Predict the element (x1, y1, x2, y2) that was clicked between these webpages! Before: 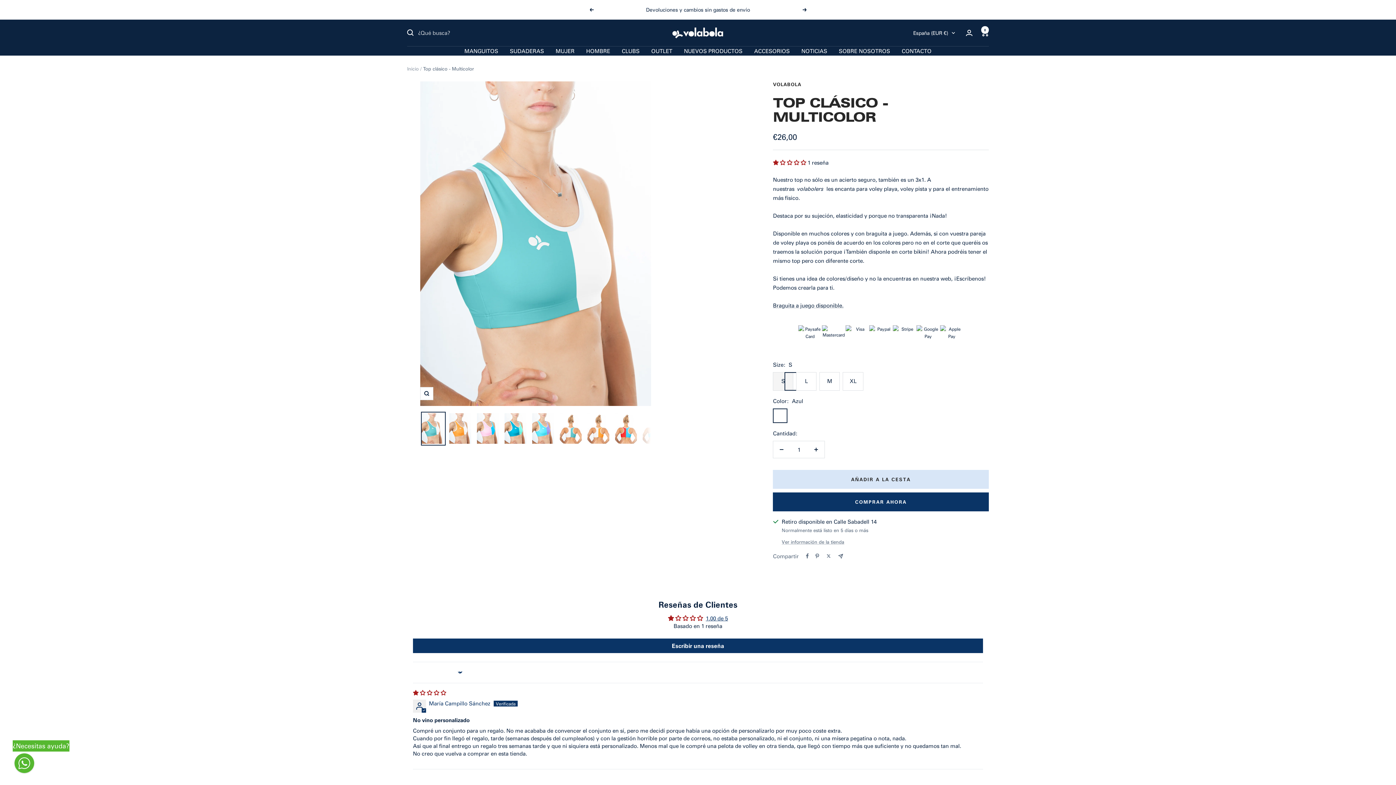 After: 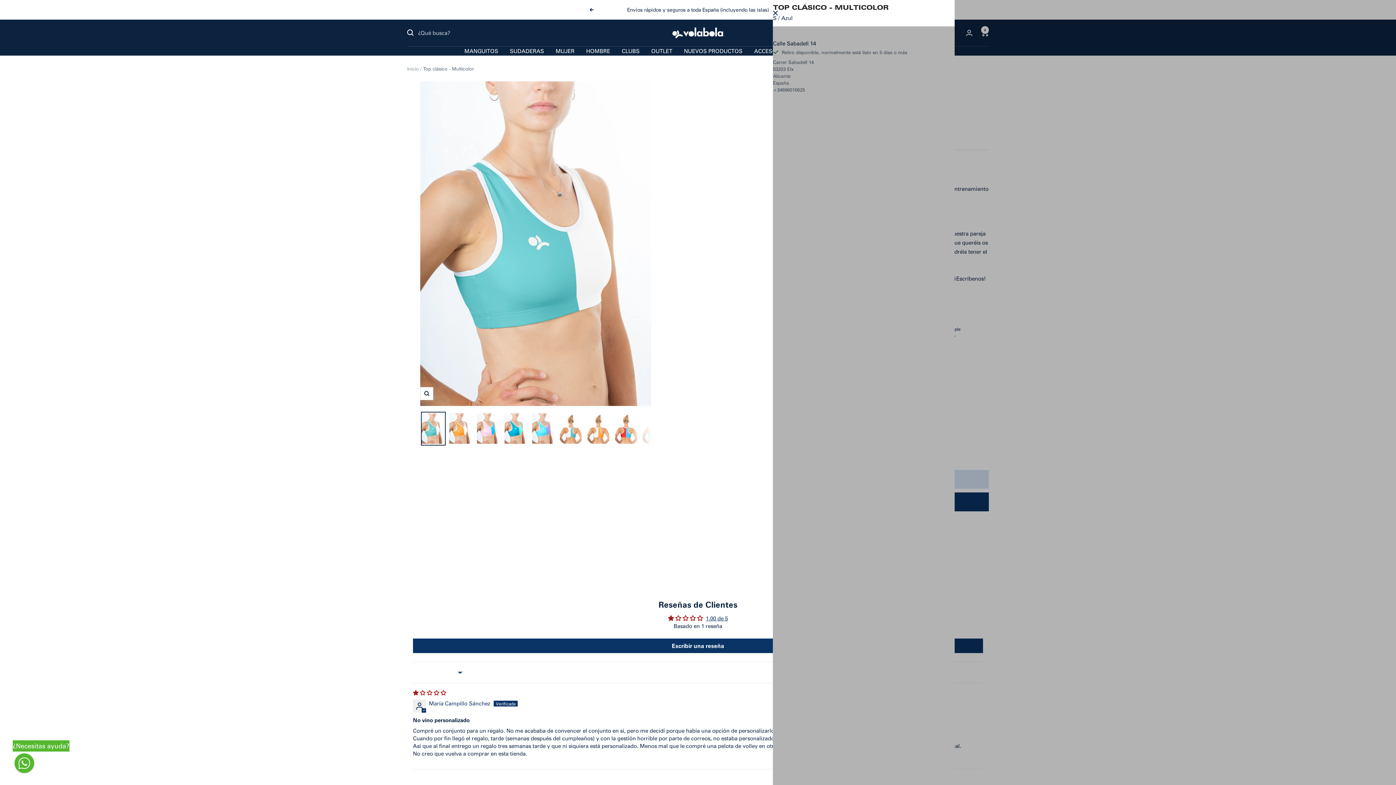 Action: label: Ver información de la tienda bbox: (781, 538, 844, 545)